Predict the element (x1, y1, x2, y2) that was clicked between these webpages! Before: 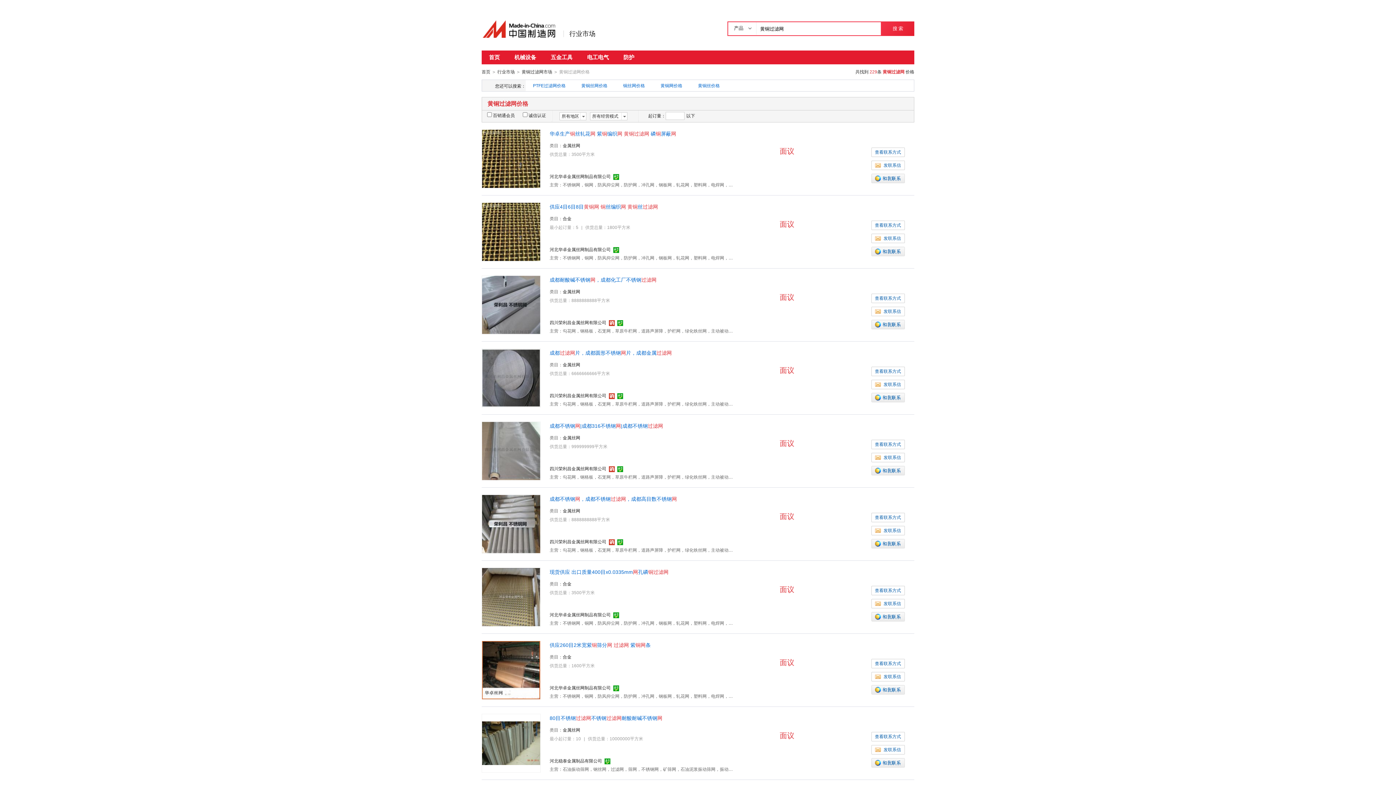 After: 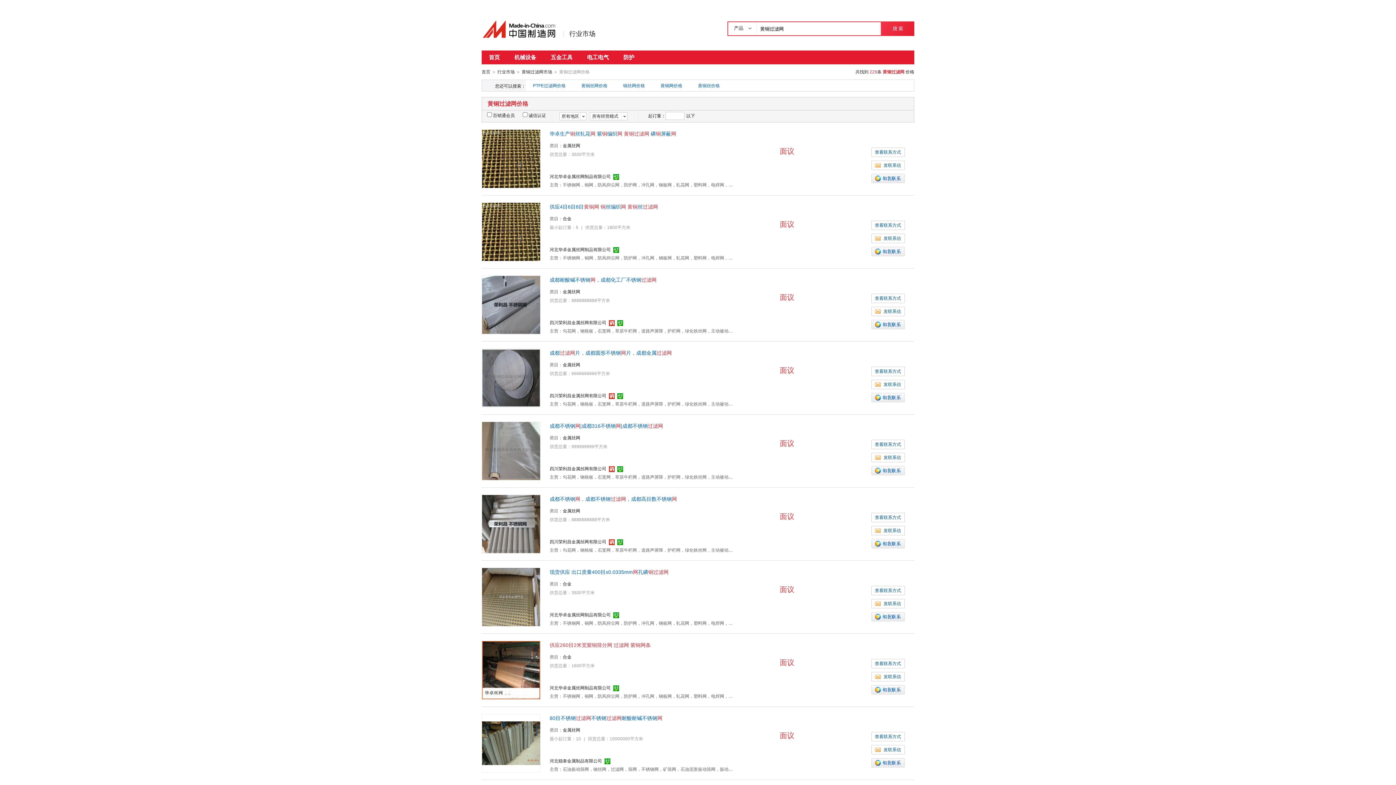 Action: label: 供应260目2米宽紫铜筛分网 过滤网 紫铜网条 bbox: (549, 642, 650, 648)